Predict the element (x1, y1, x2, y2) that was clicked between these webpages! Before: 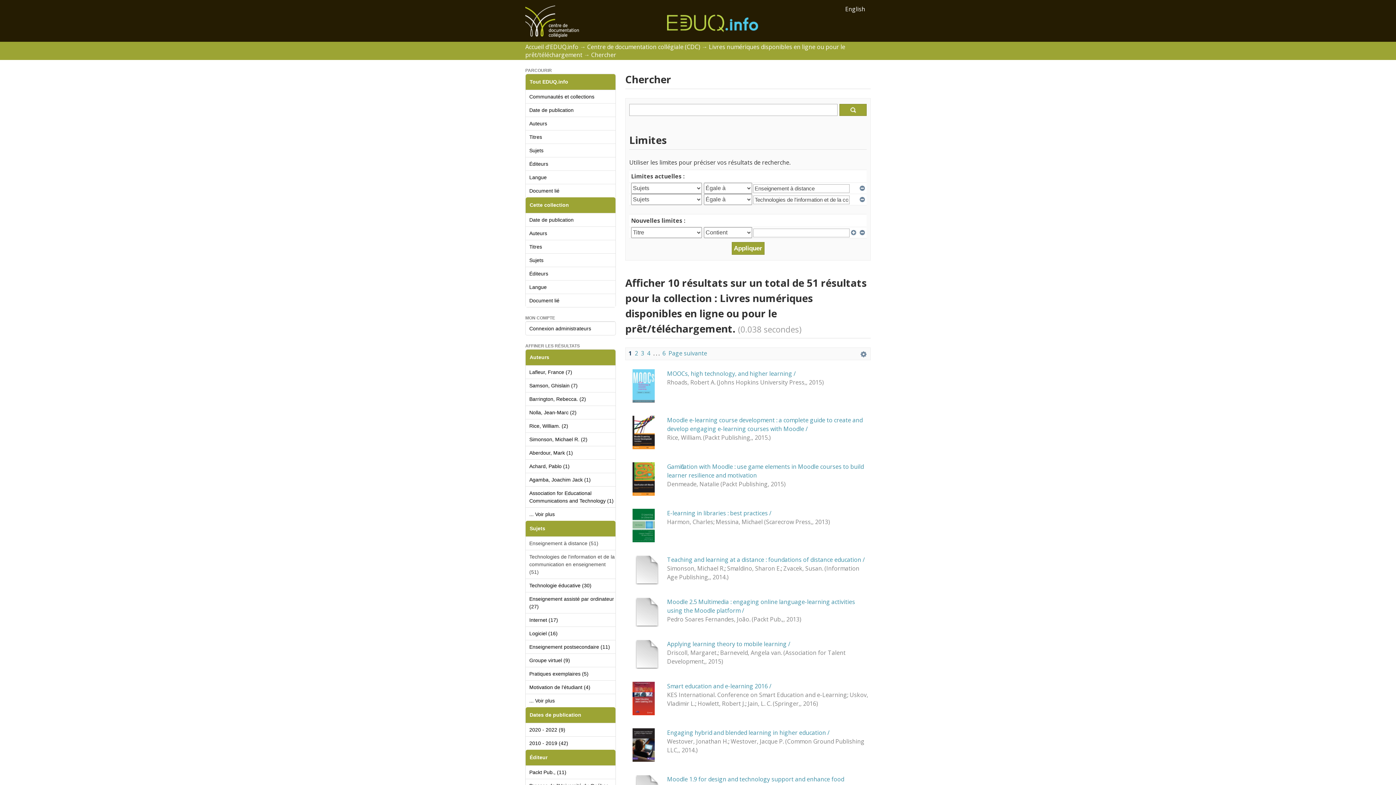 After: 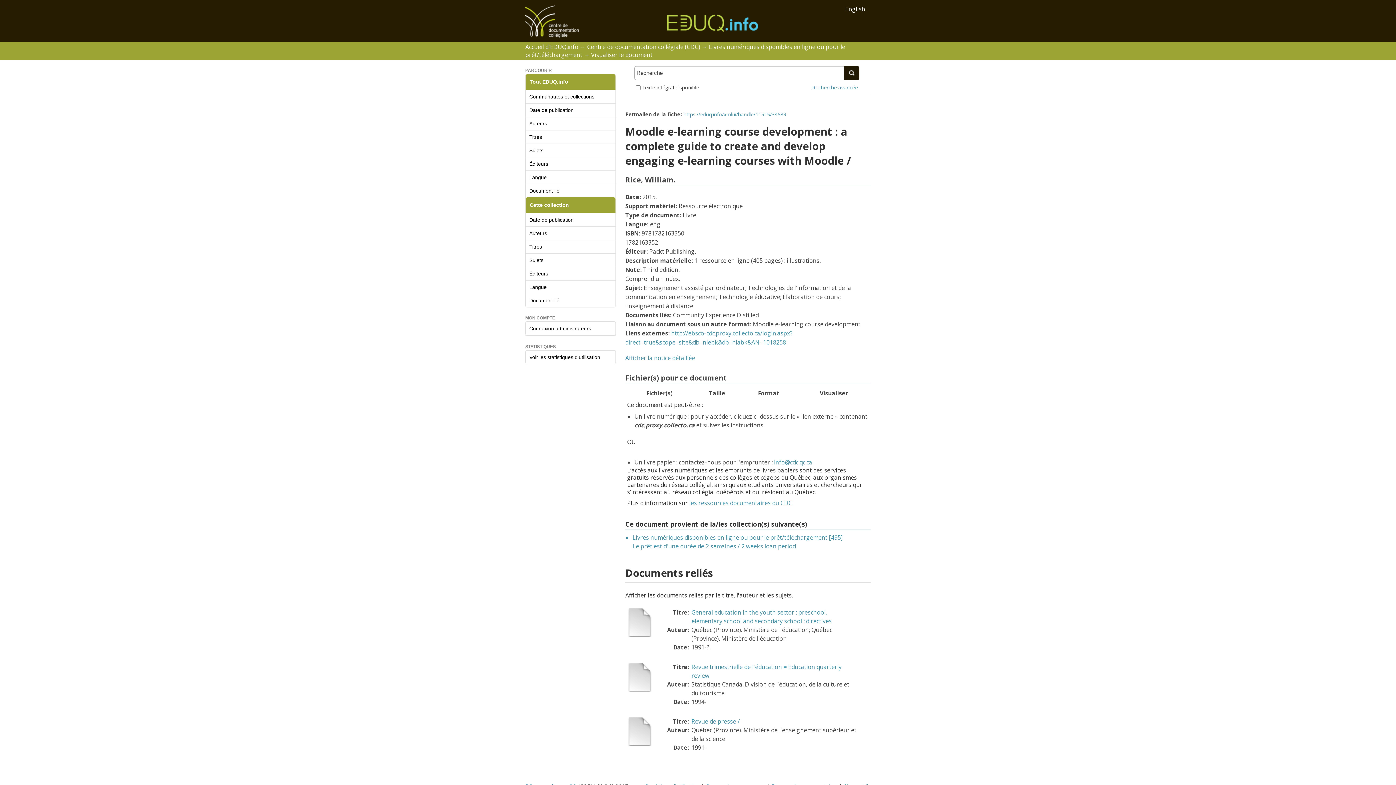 Action: bbox: (632, 443, 654, 451)